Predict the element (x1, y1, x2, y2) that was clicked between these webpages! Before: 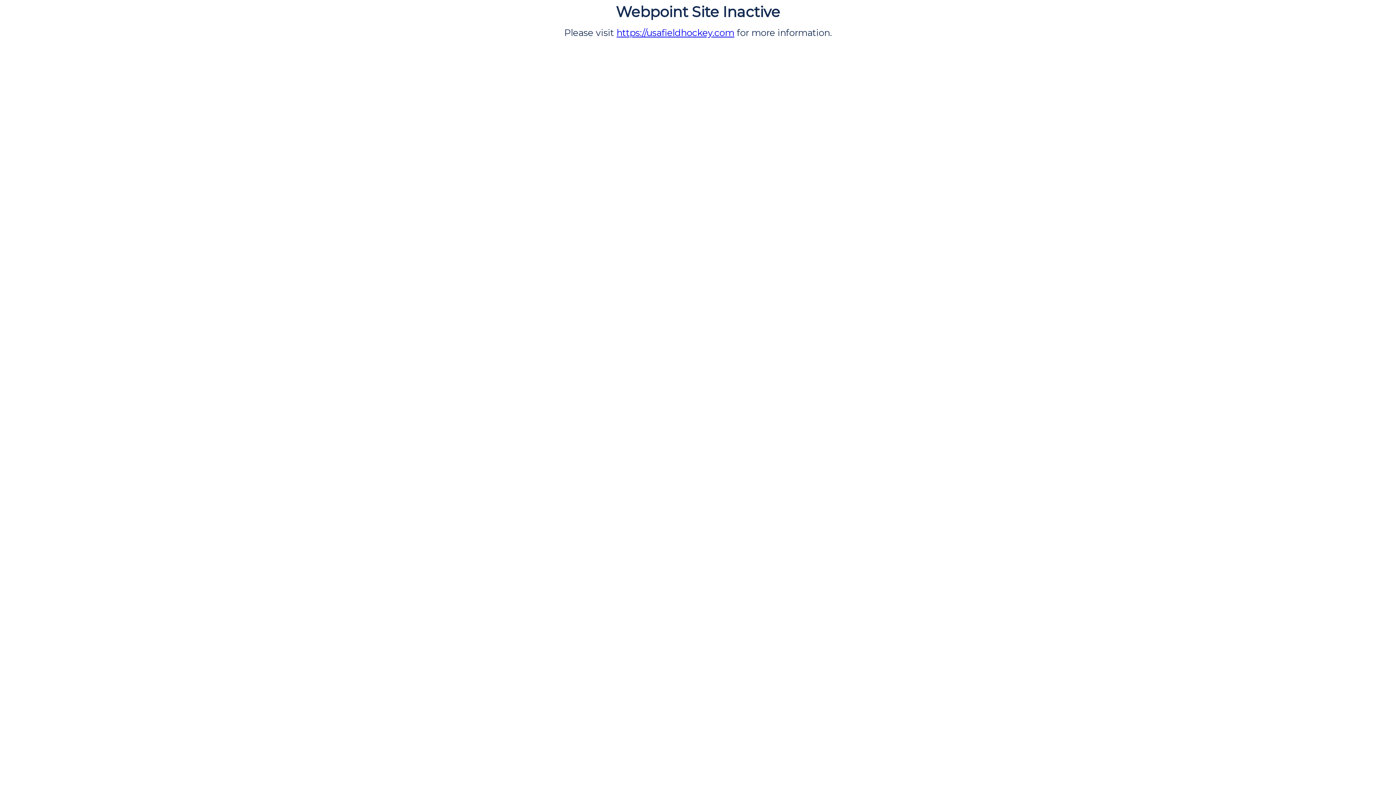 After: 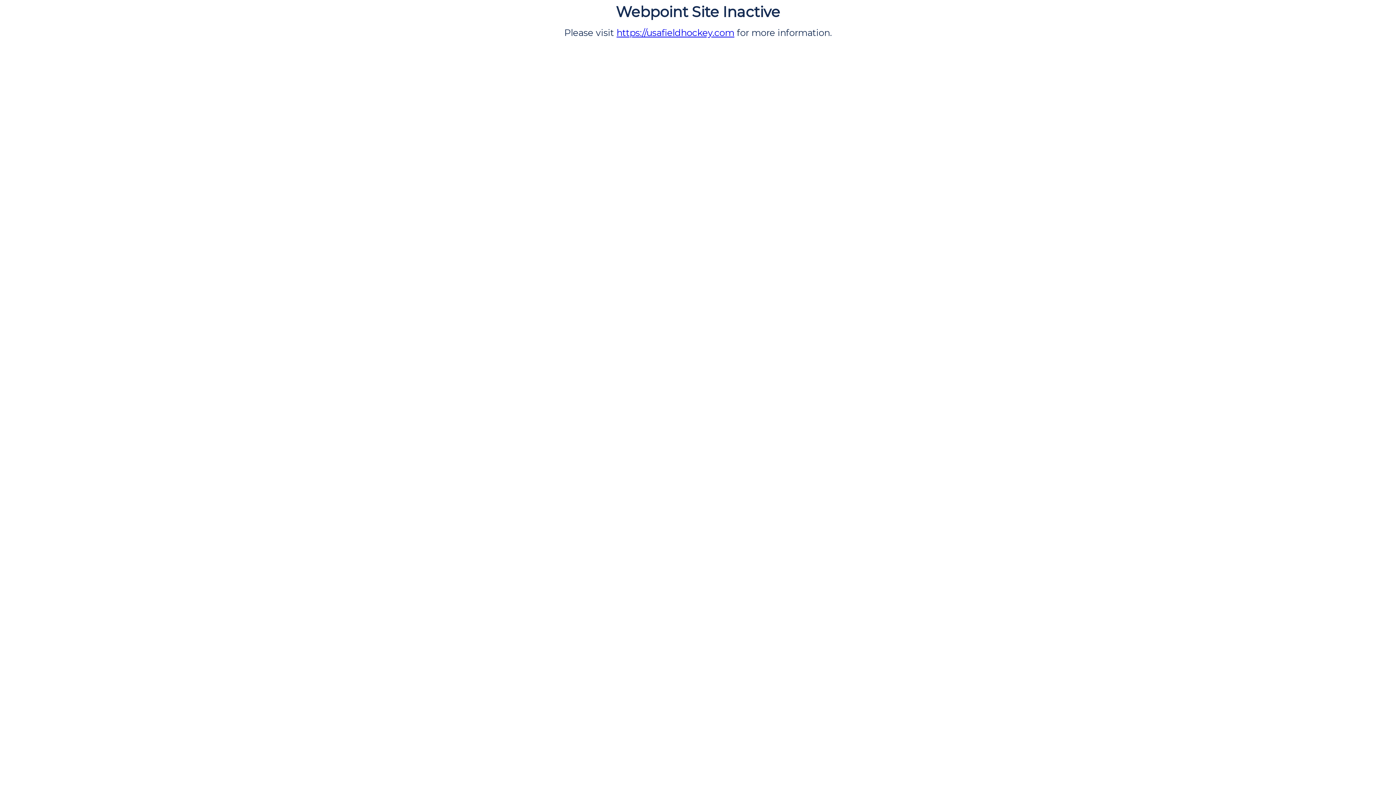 Action: label: https://usafieldhockey.com bbox: (616, 27, 734, 38)